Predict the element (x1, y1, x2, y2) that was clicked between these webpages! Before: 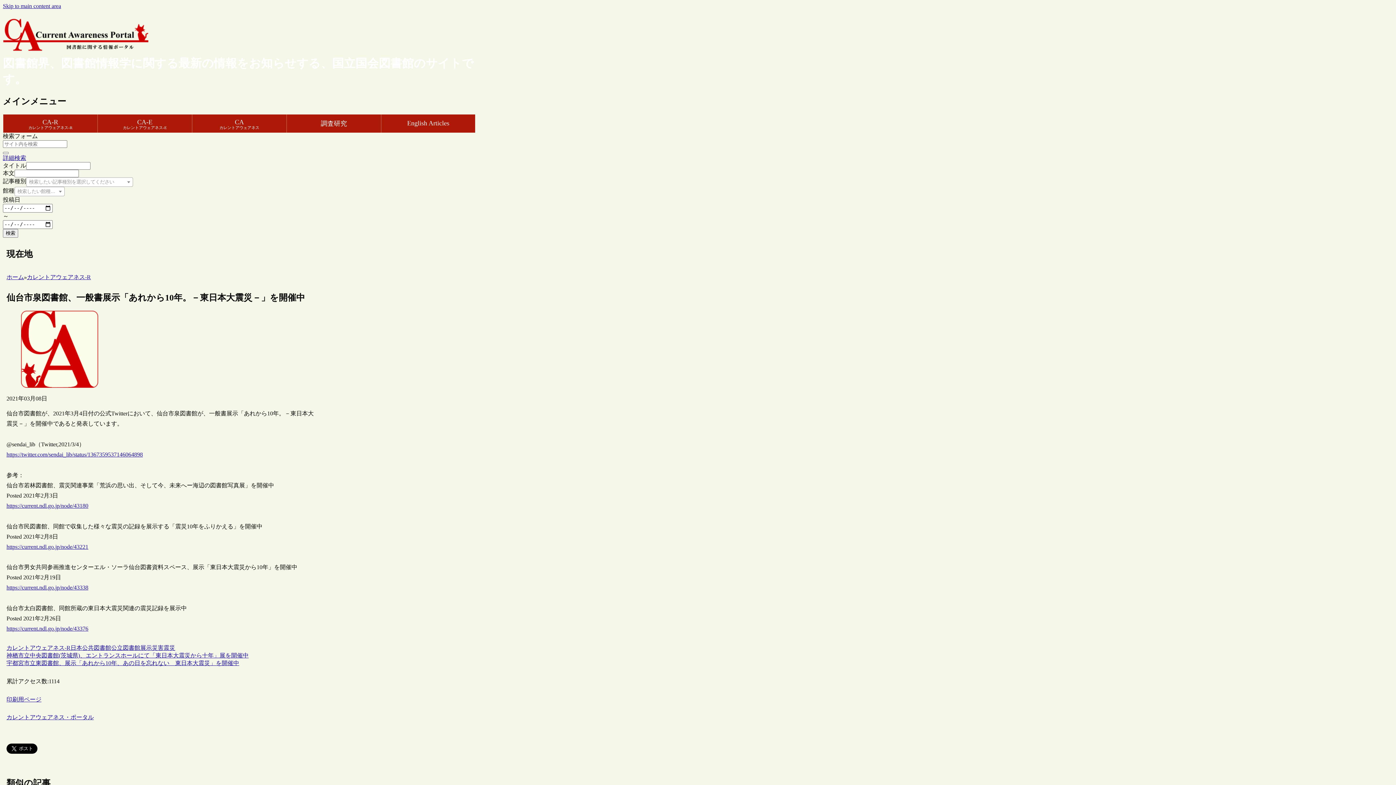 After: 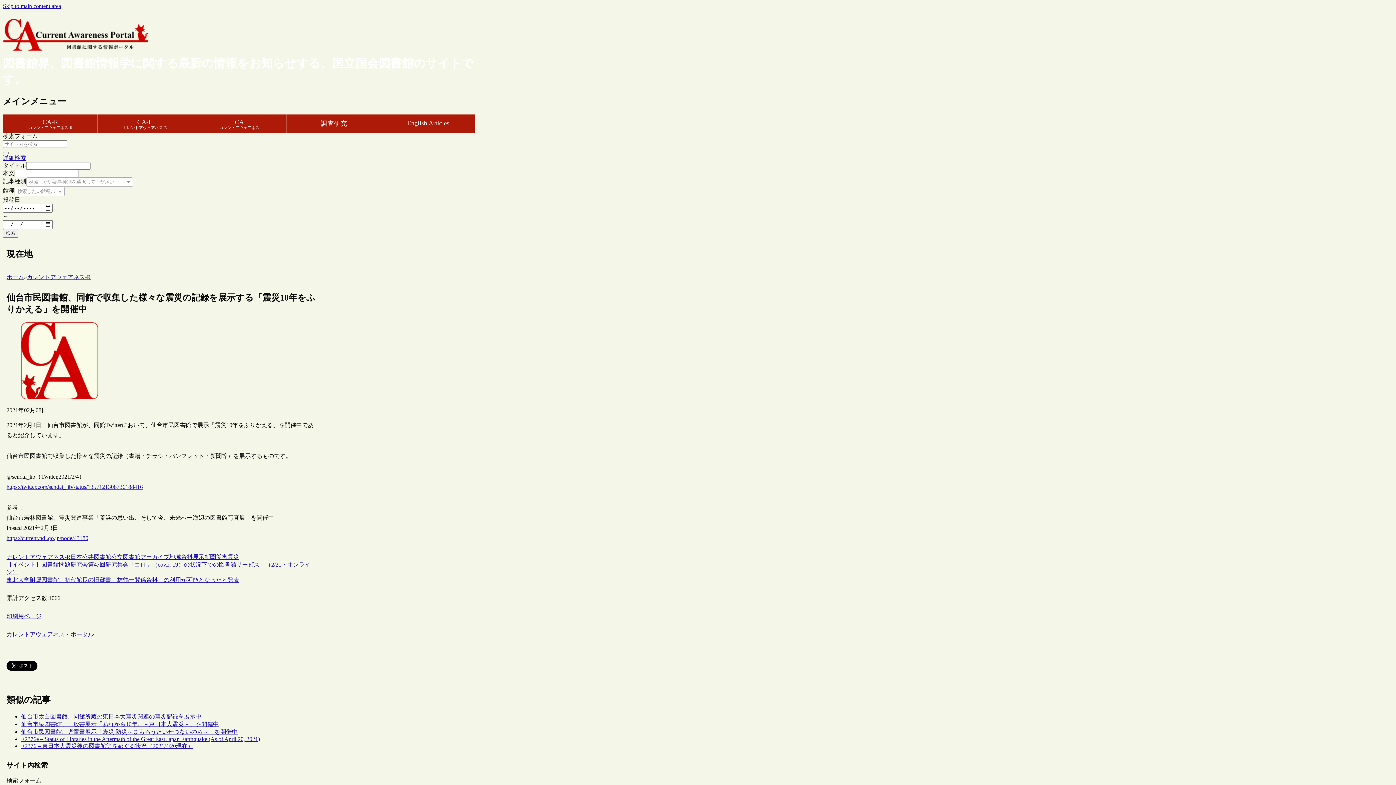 Action: label: https://current.ndl.go.jp/node/43221 bbox: (6, 543, 88, 550)